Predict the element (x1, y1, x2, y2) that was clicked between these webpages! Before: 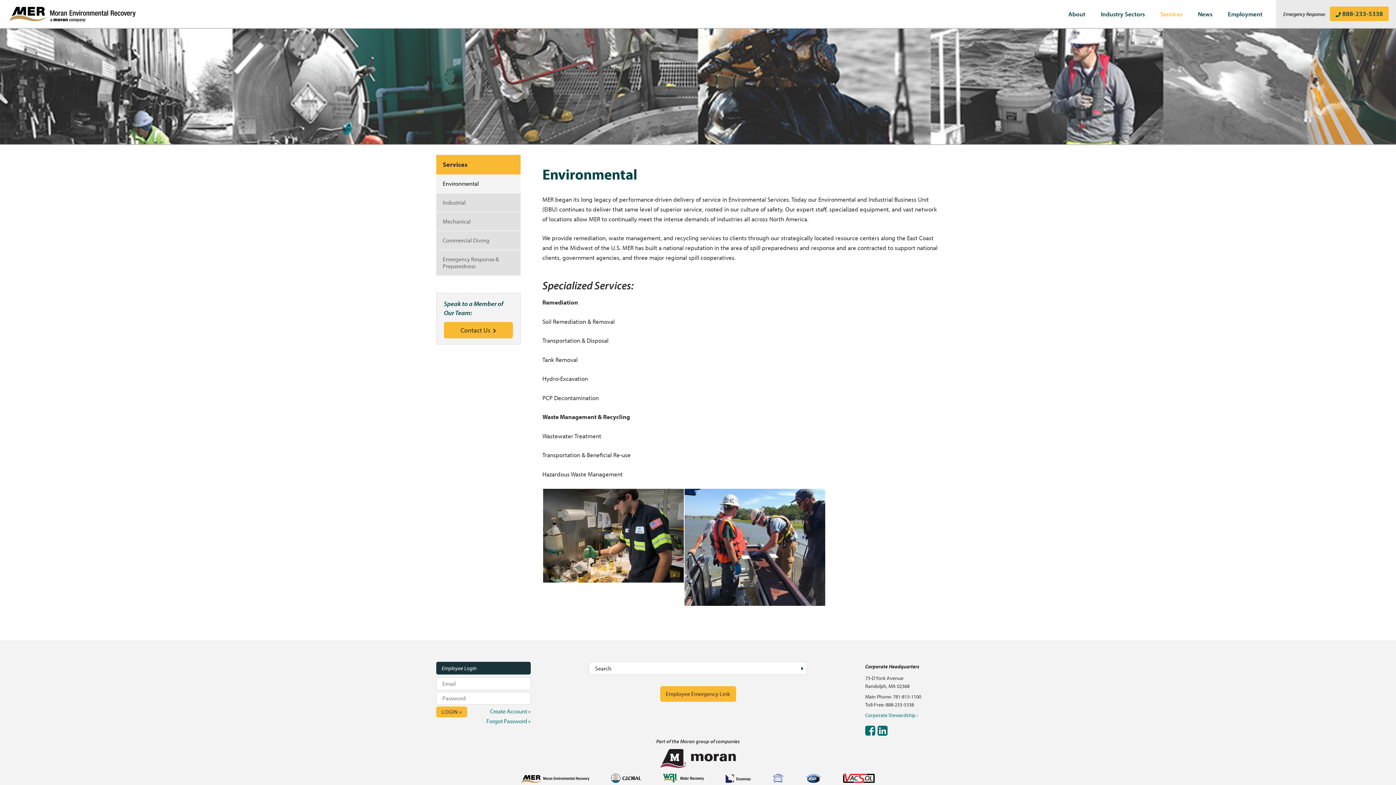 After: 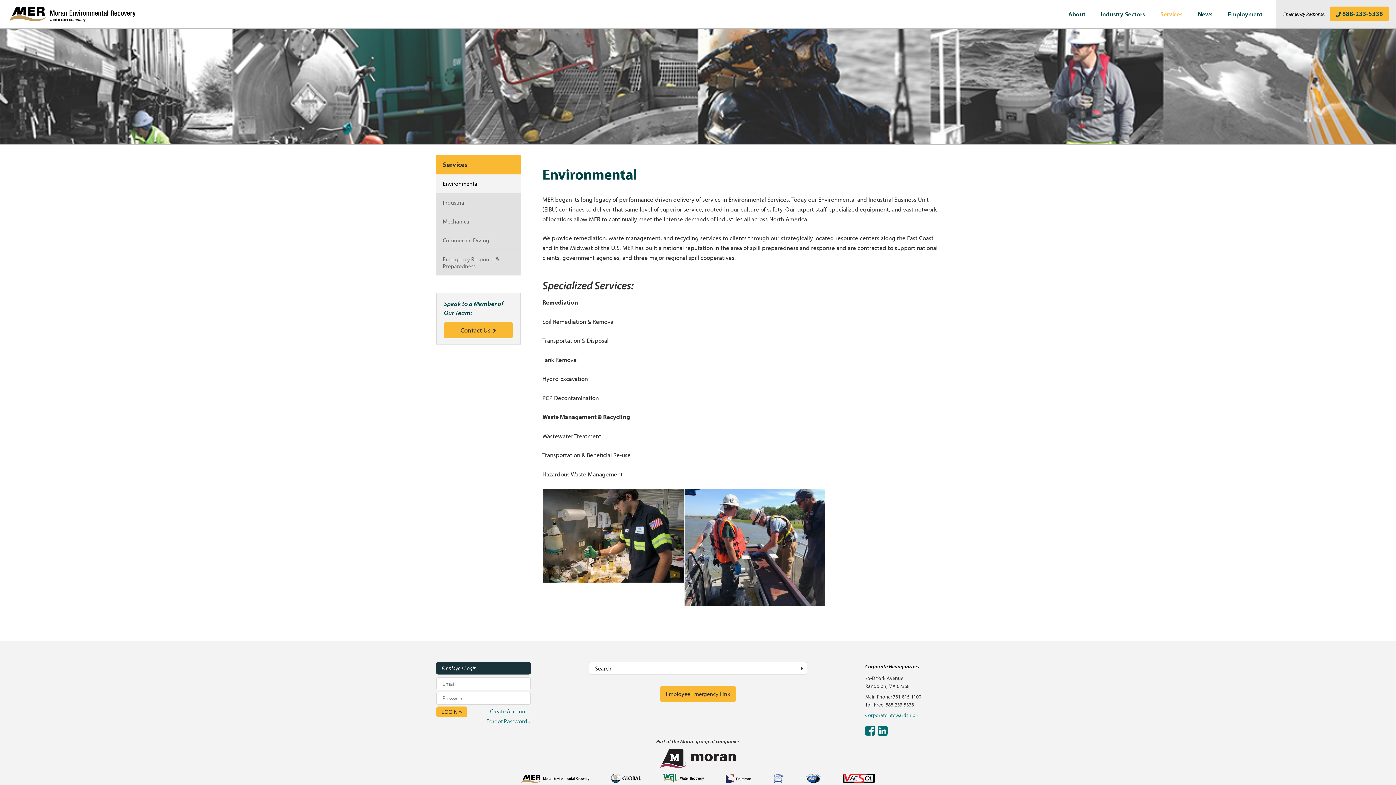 Action: bbox: (600, 777, 651, 784)